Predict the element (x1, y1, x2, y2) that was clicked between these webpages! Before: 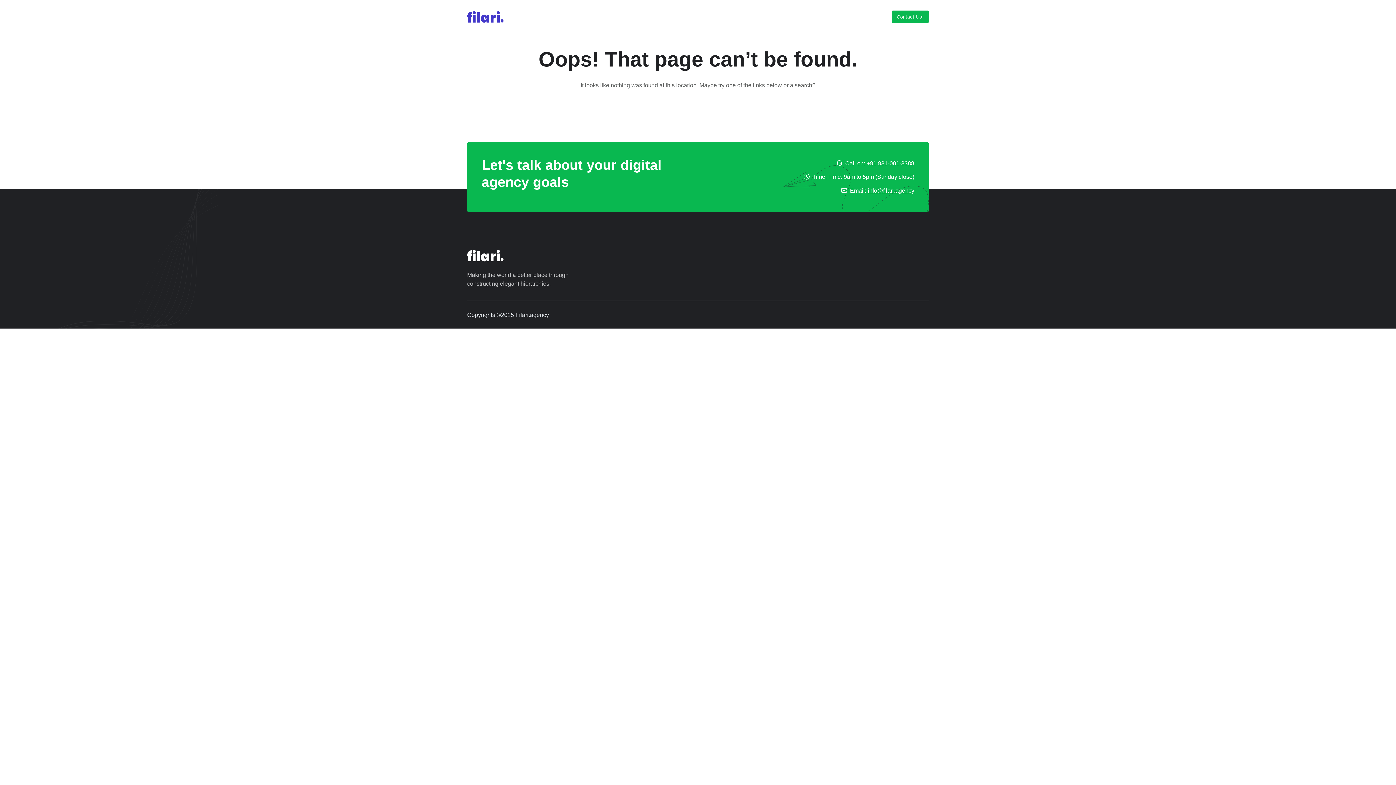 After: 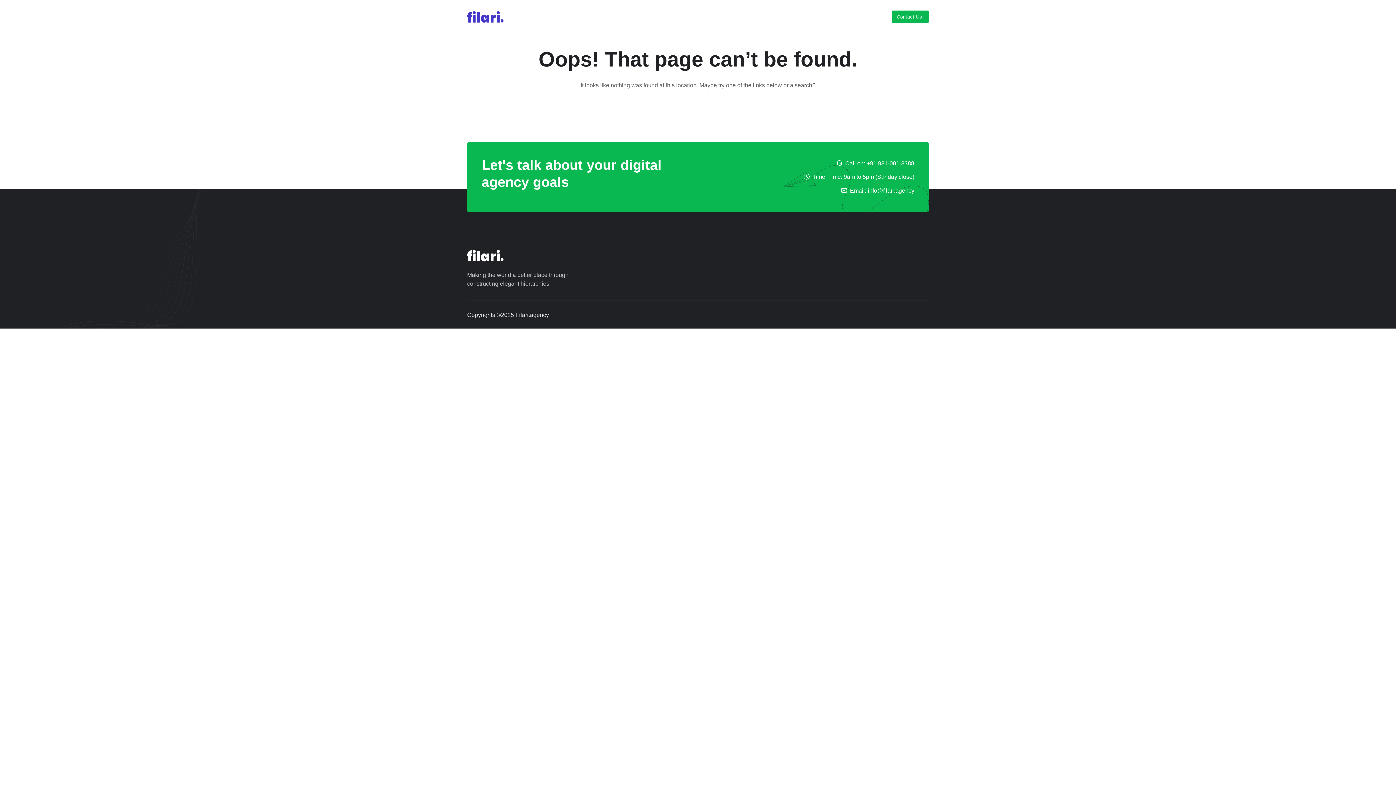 Action: label:  Email:  bbox: (841, 187, 868, 193)